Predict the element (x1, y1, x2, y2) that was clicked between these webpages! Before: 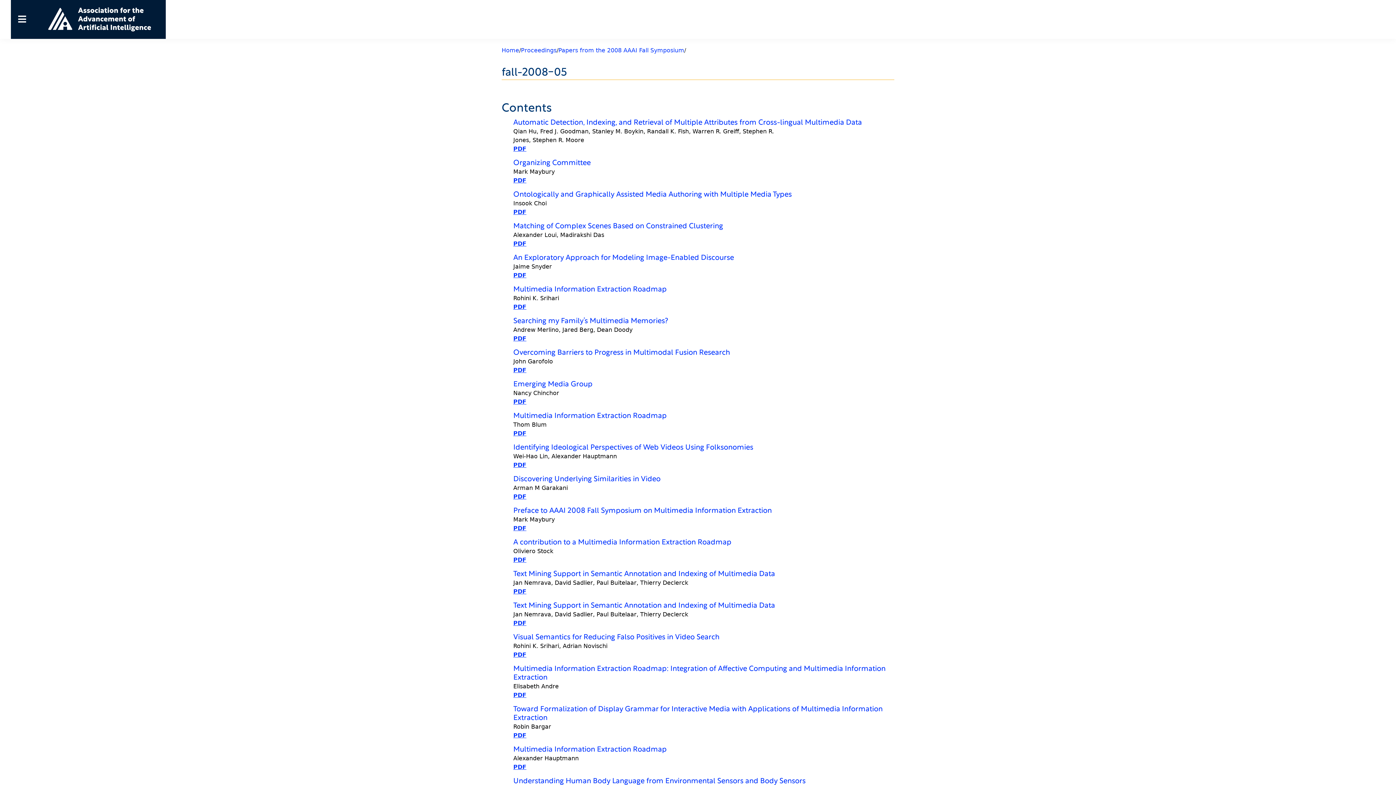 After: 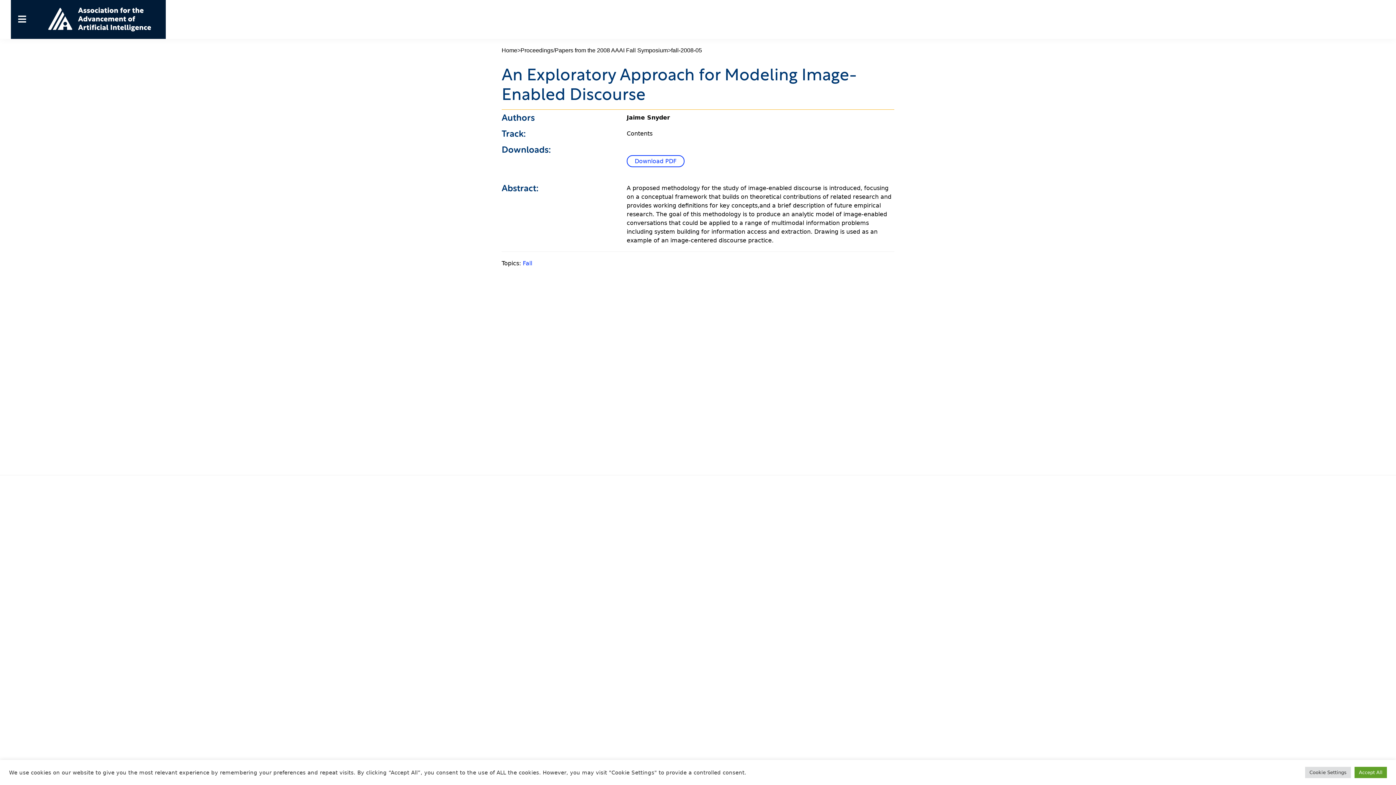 Action: label: An Exploratory Approach for Modeling Image-Enabled Discourse bbox: (513, 254, 734, 261)